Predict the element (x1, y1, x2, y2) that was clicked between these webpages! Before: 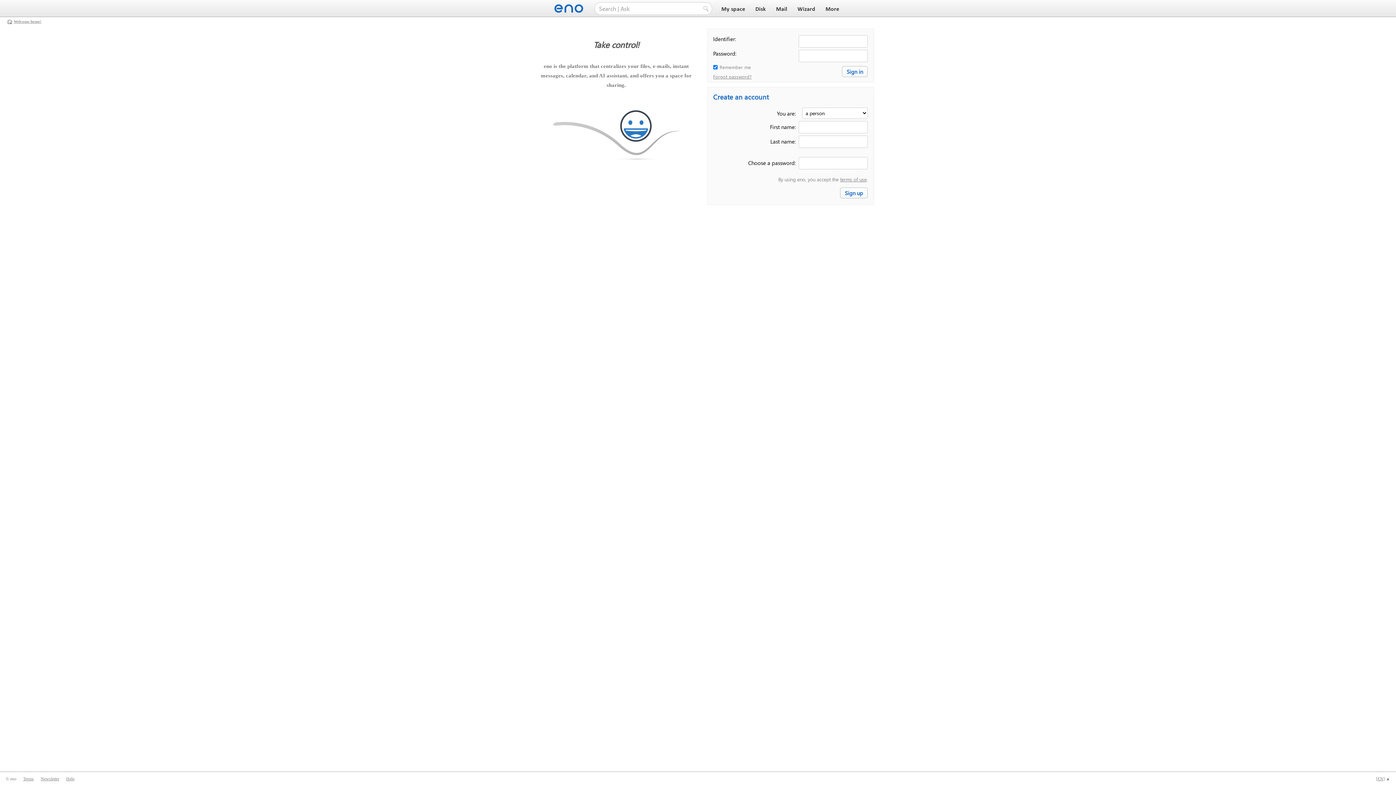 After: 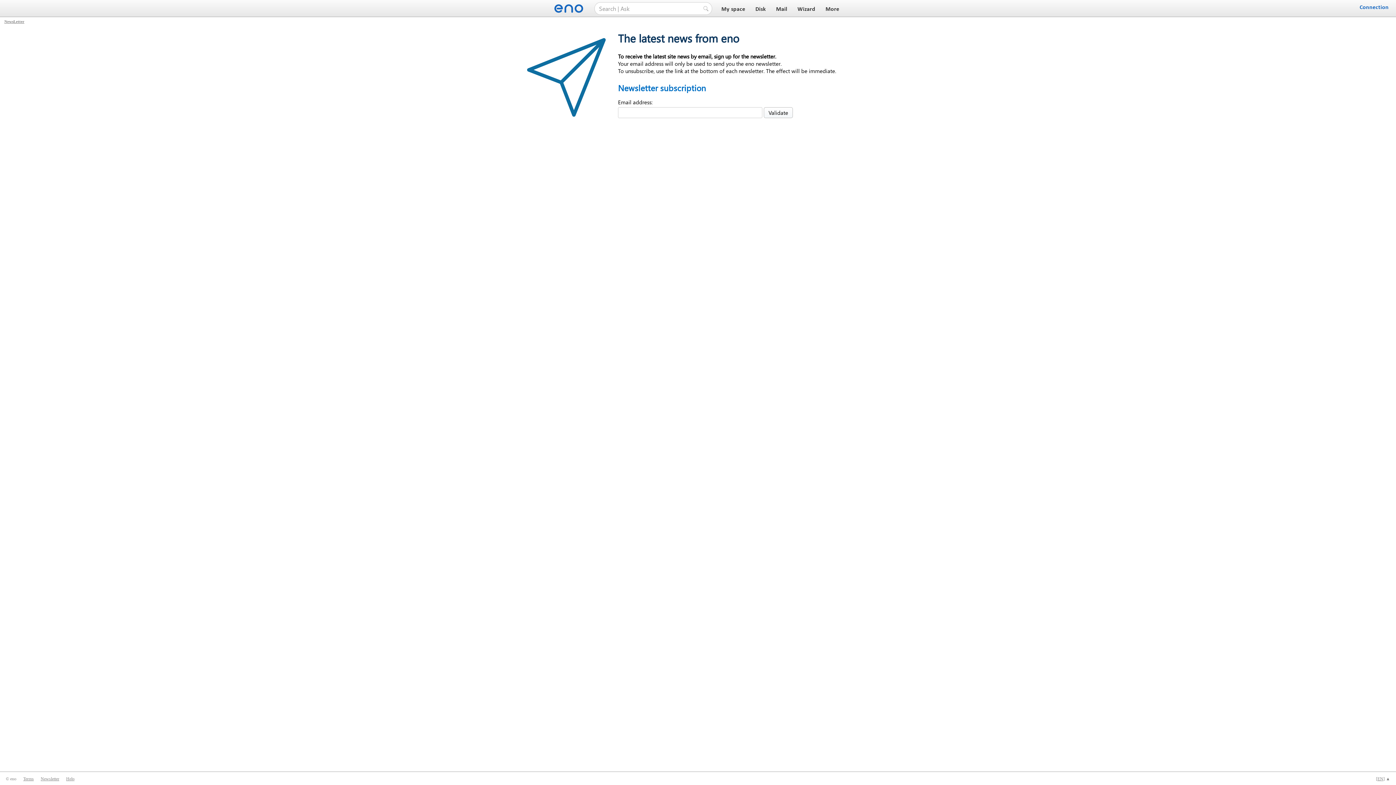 Action: bbox: (40, 776, 59, 781) label: Newsletter